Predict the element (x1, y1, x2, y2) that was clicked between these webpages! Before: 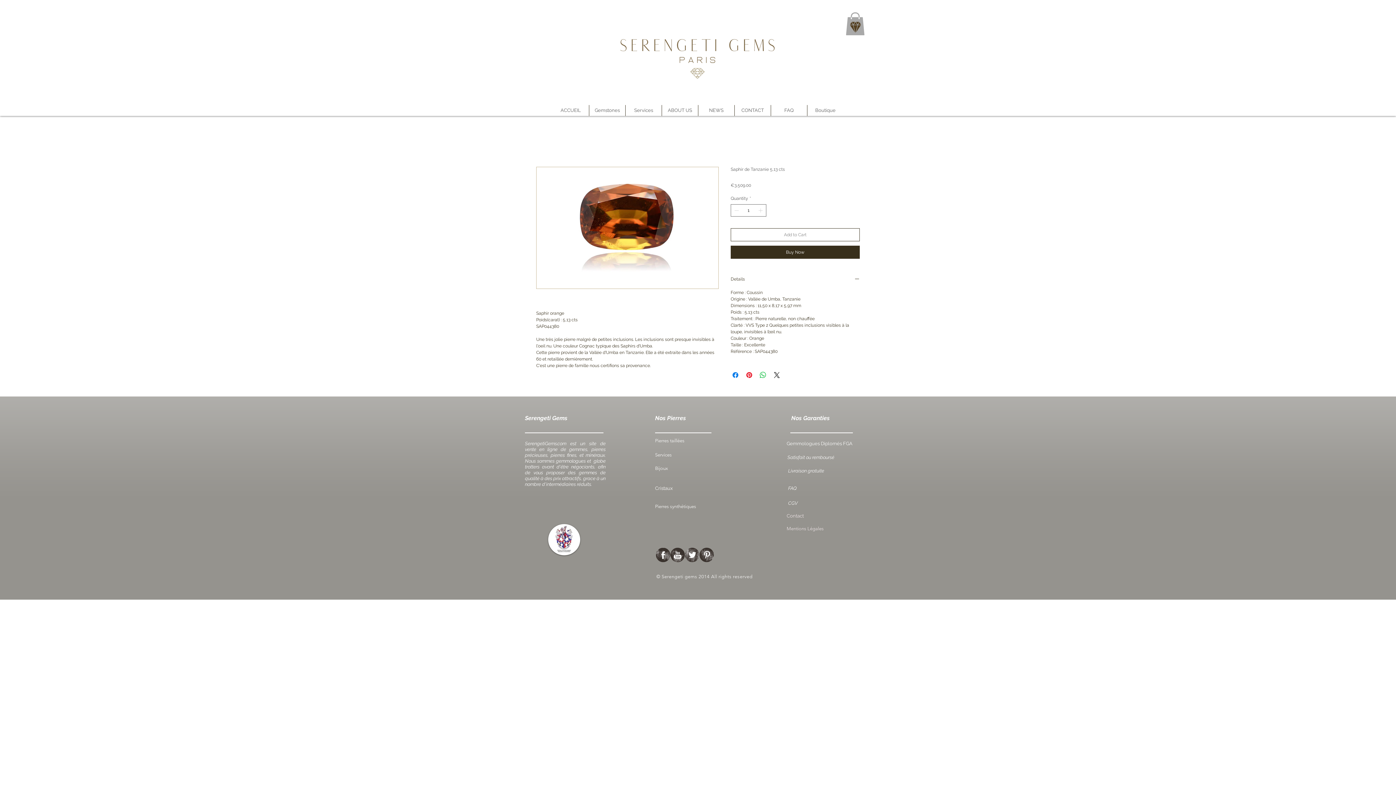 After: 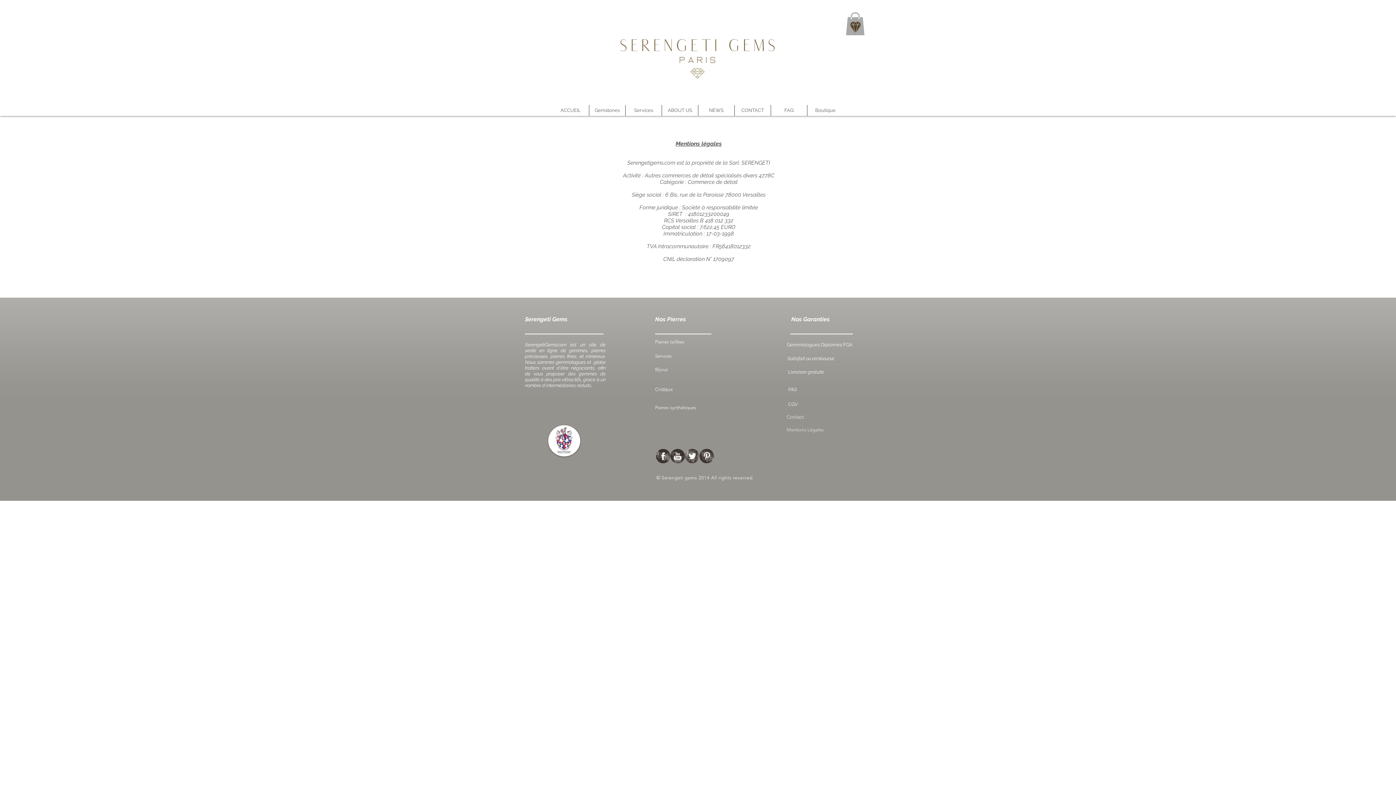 Action: bbox: (786, 526, 824, 531) label: Mentions Légales